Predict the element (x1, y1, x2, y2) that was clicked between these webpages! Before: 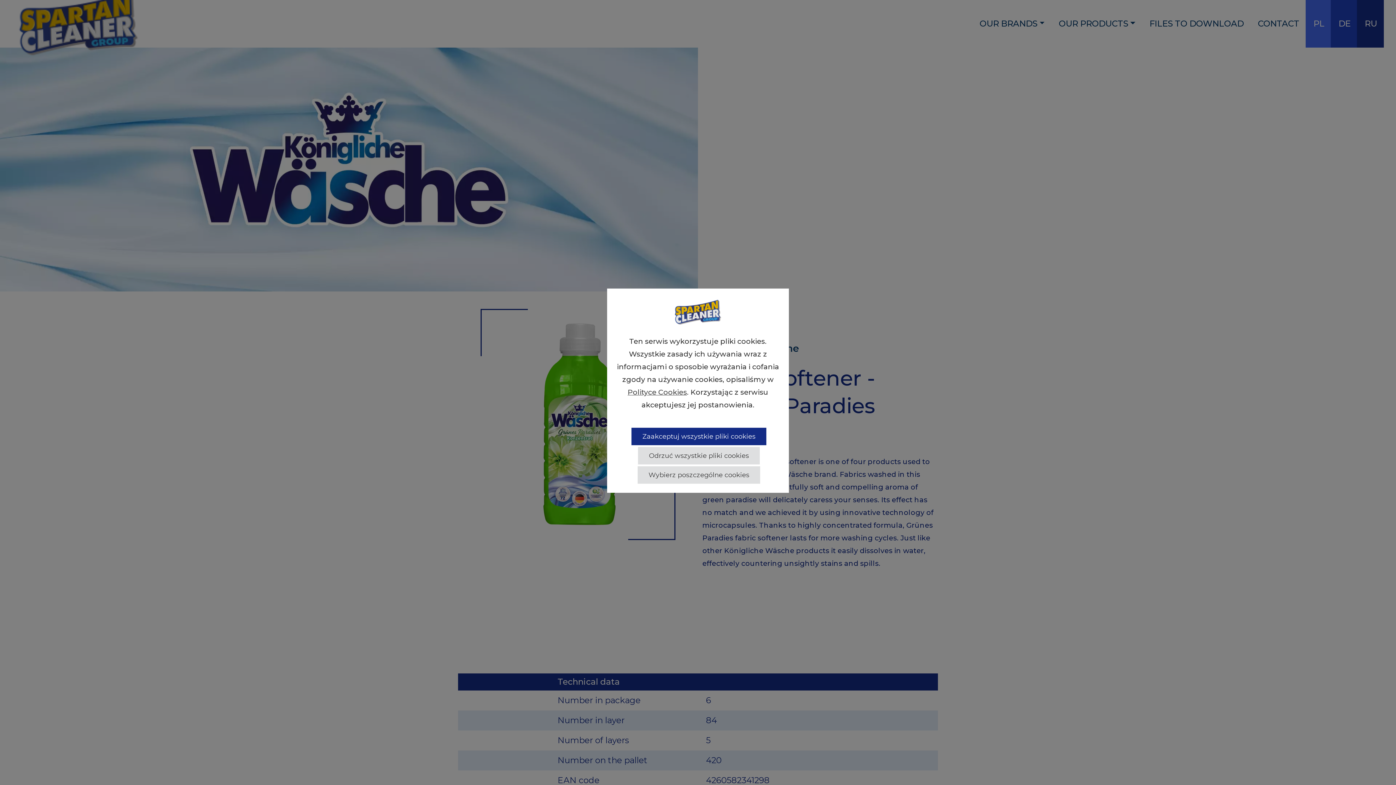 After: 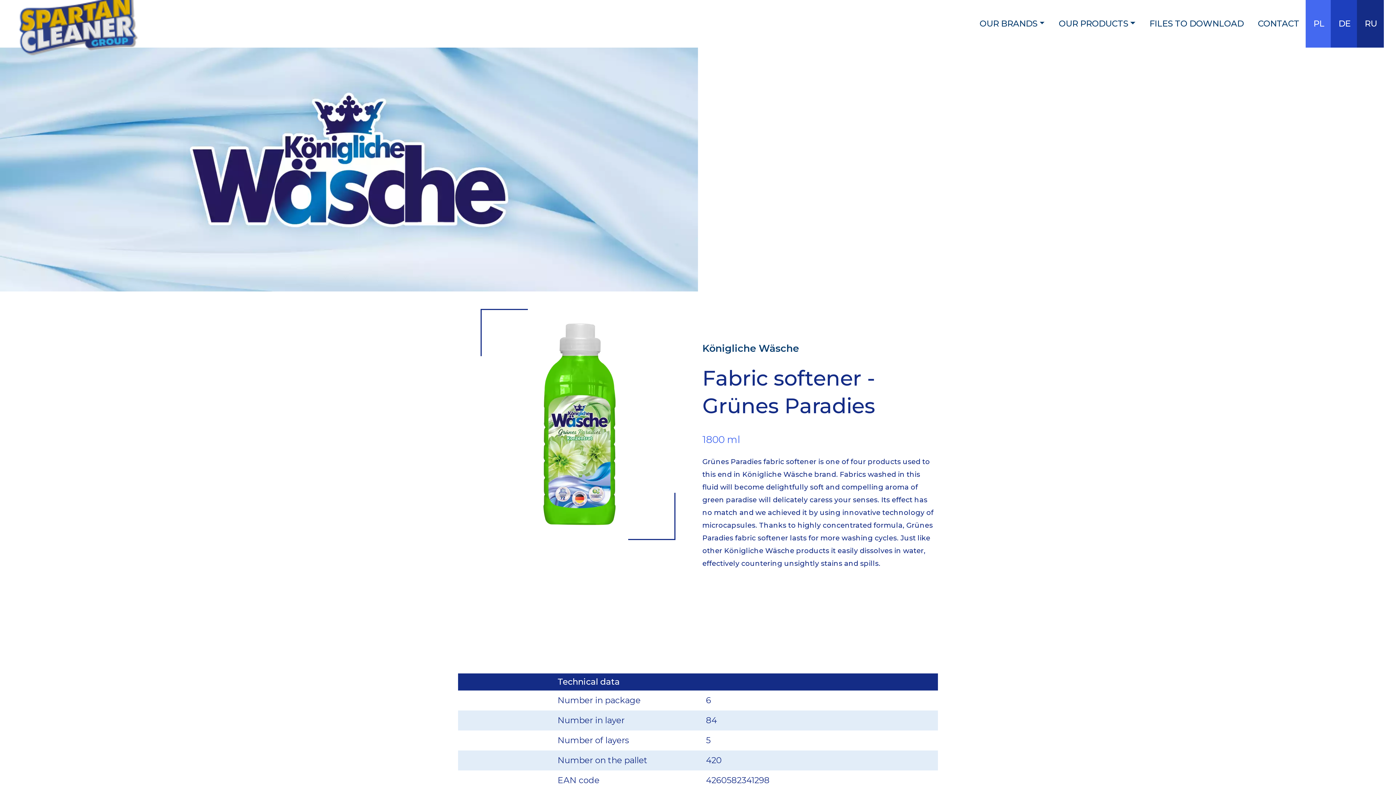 Action: label: Odrzuć wszystkie pliki cookies bbox: (638, 447, 760, 464)